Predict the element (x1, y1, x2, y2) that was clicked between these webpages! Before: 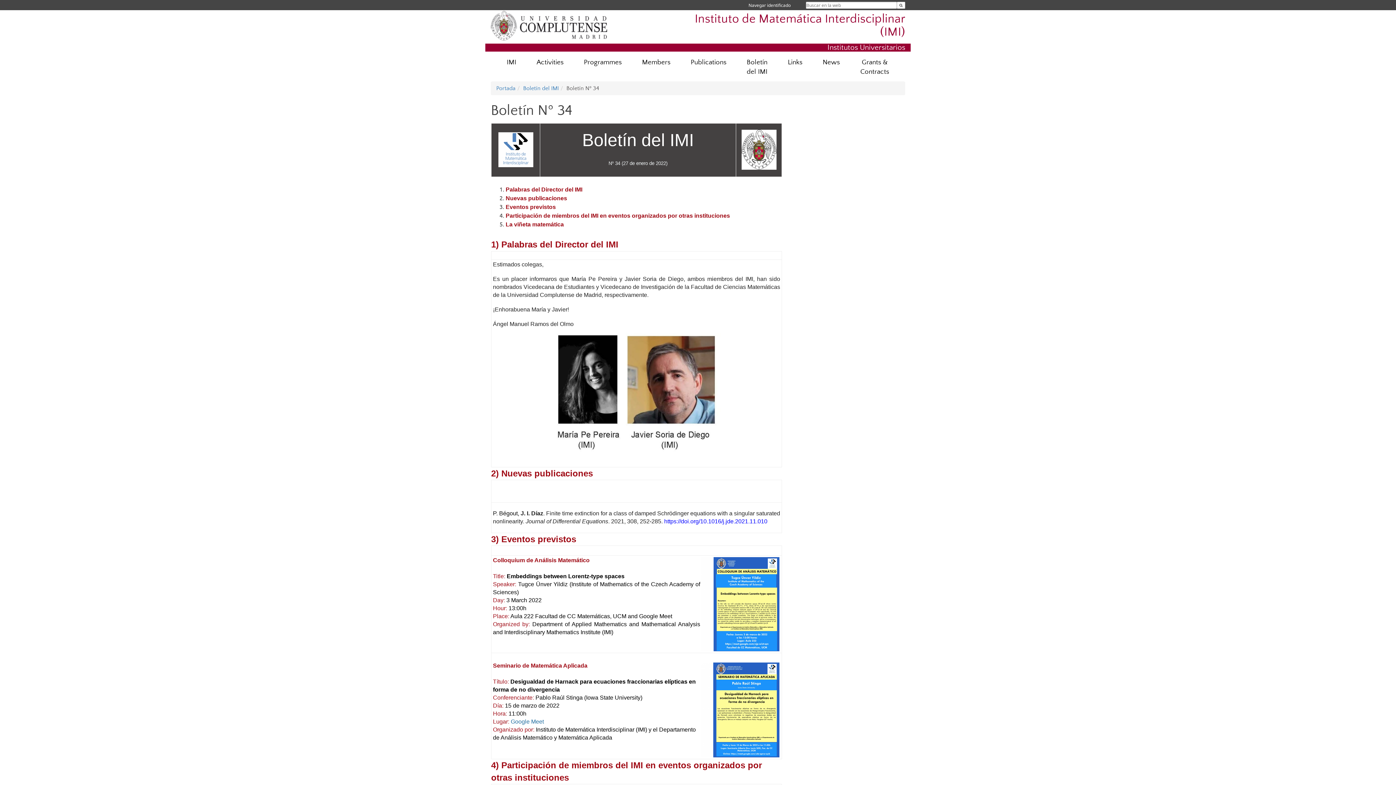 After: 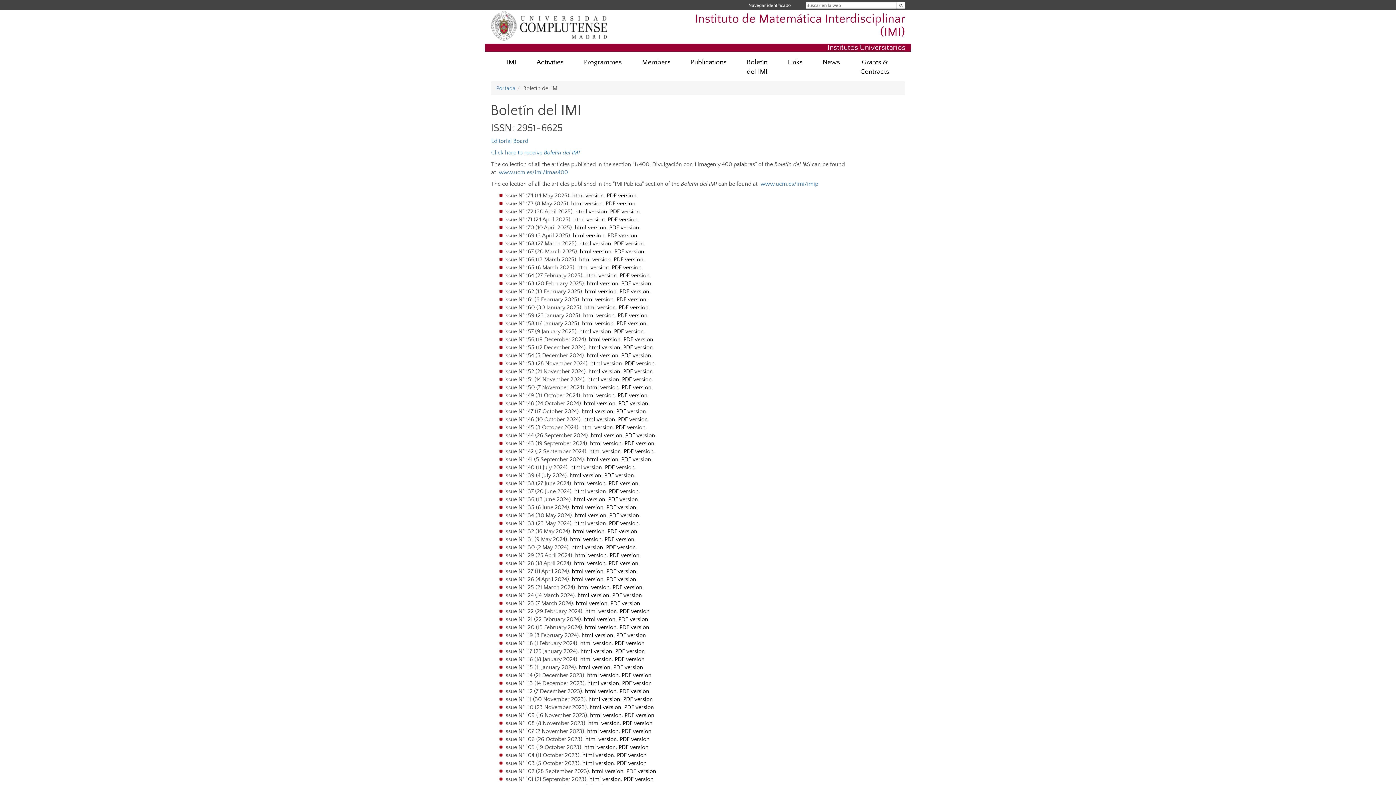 Action: bbox: (736, 54, 777, 80) label: Boletín del IMI